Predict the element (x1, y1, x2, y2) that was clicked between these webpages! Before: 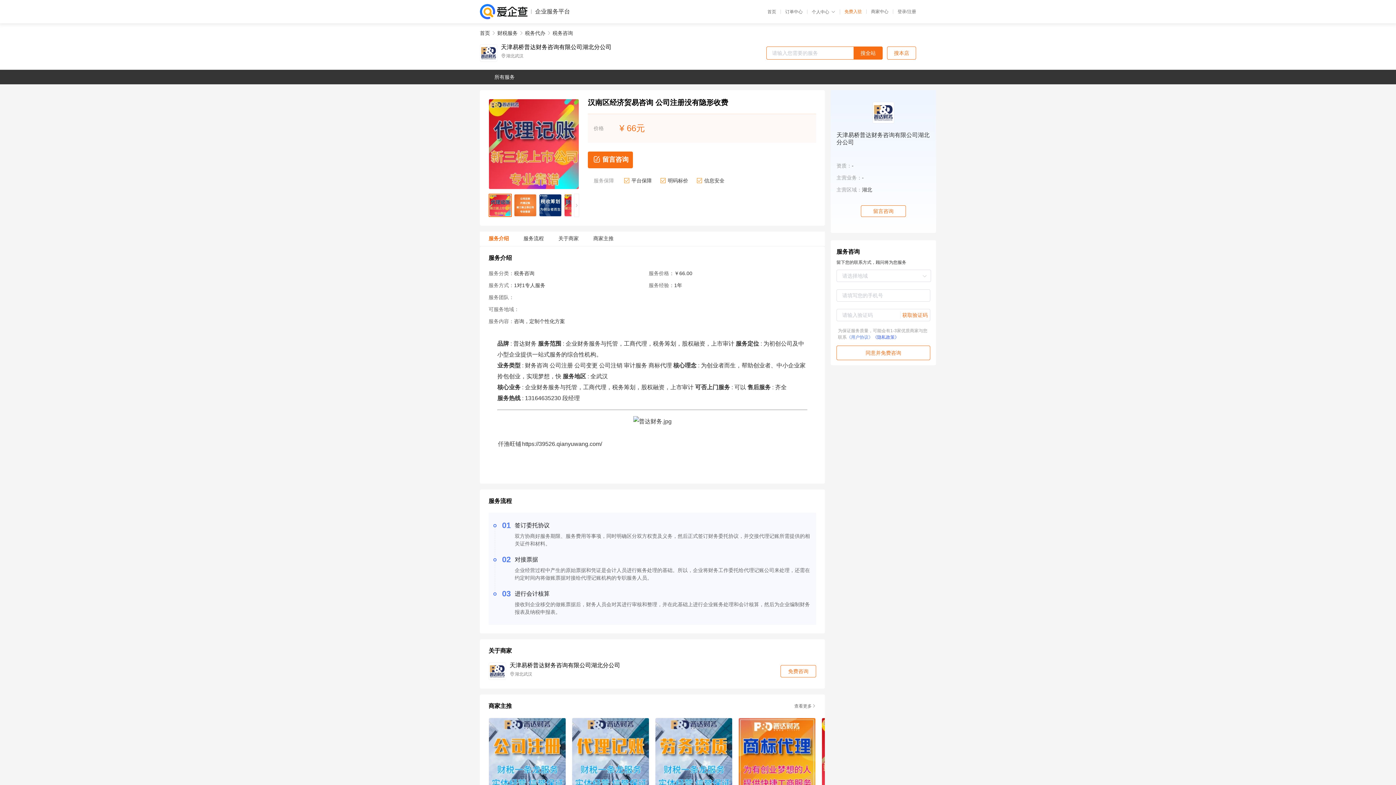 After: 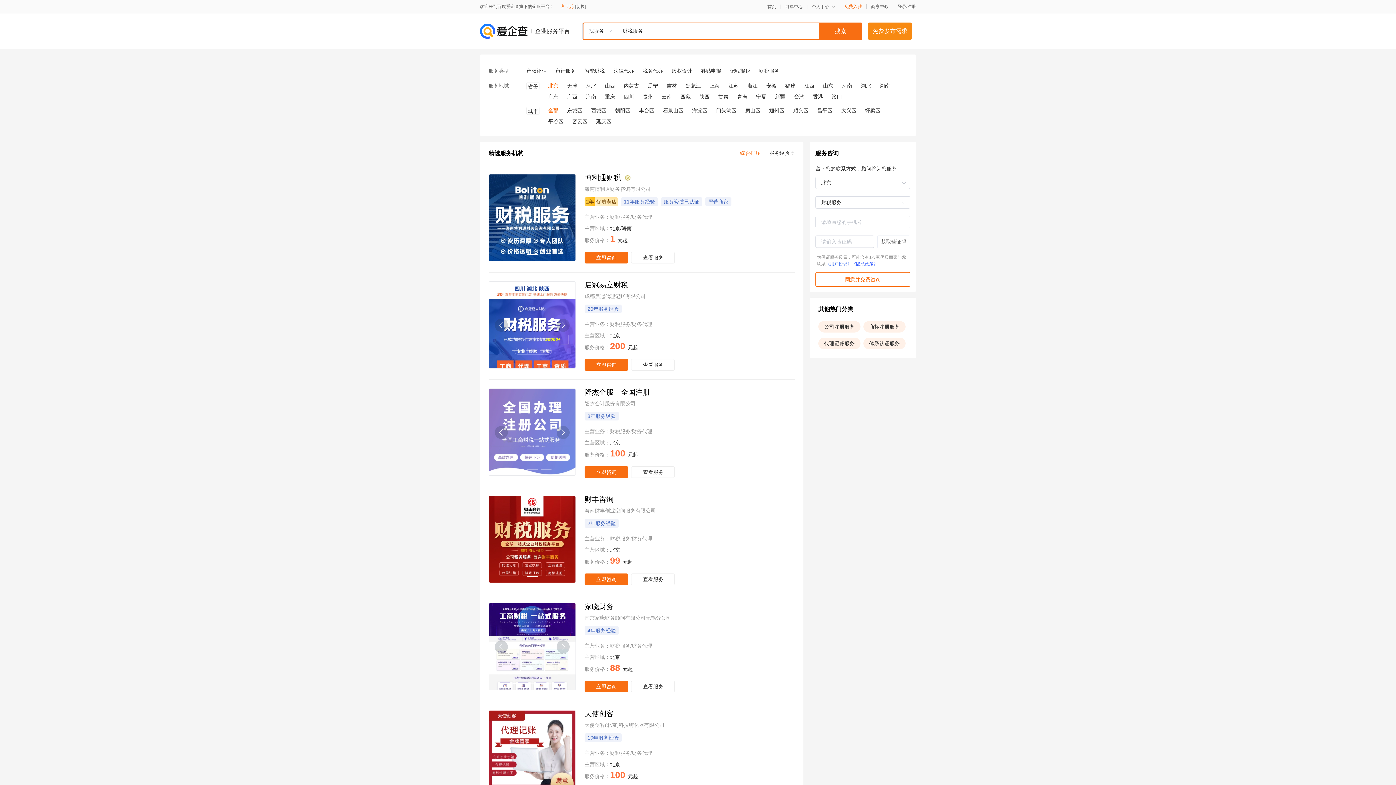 Action: bbox: (497, 30, 517, 35) label: 财税服务